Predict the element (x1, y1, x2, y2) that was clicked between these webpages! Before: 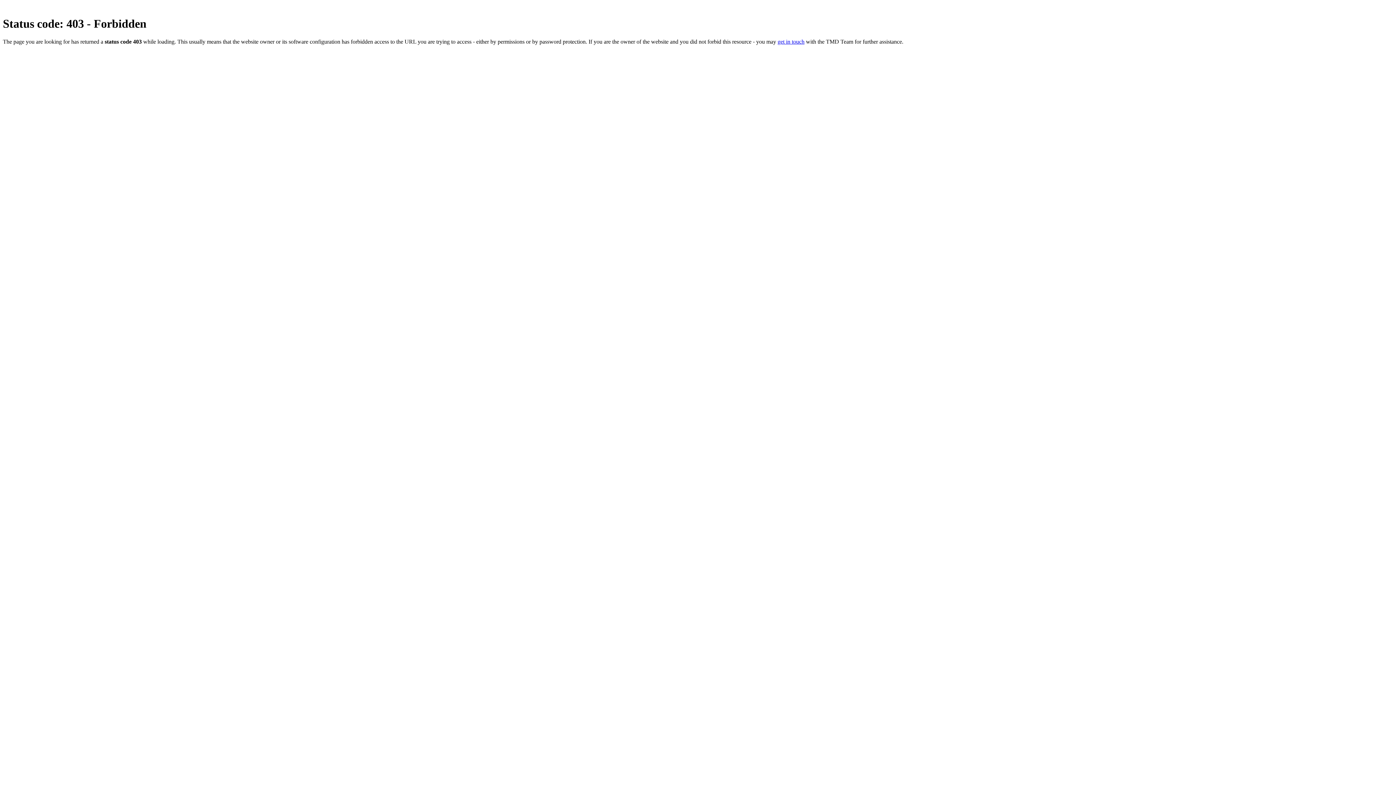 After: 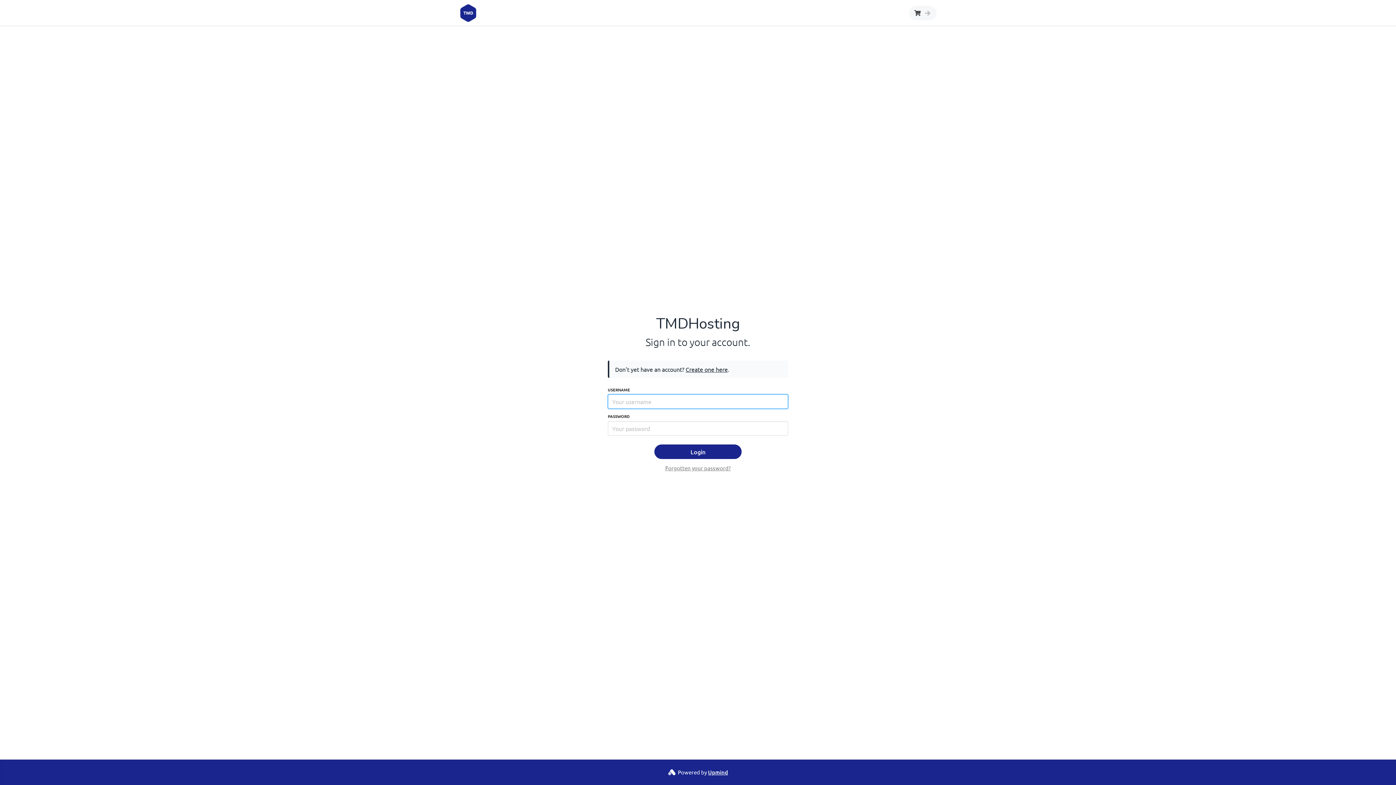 Action: label: get in touch bbox: (777, 38, 804, 44)